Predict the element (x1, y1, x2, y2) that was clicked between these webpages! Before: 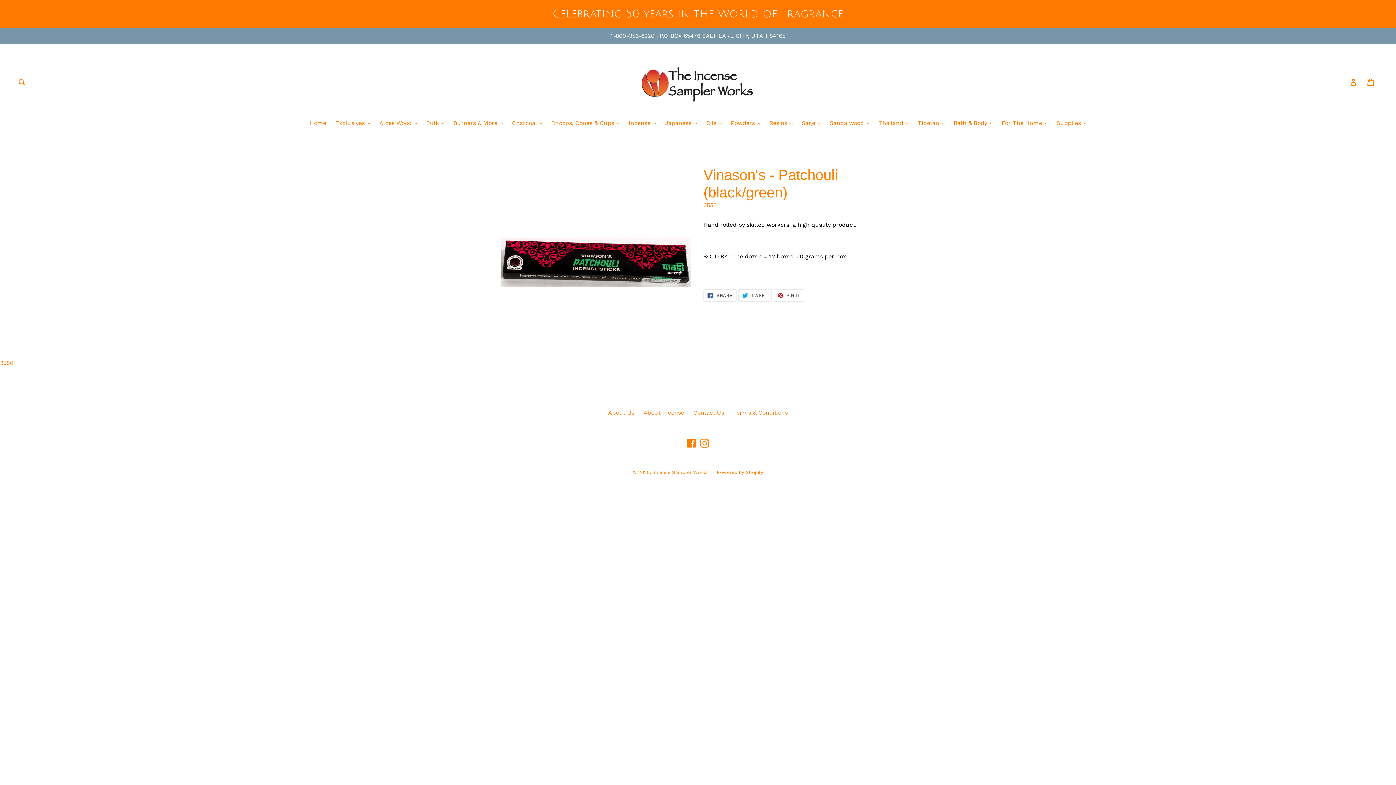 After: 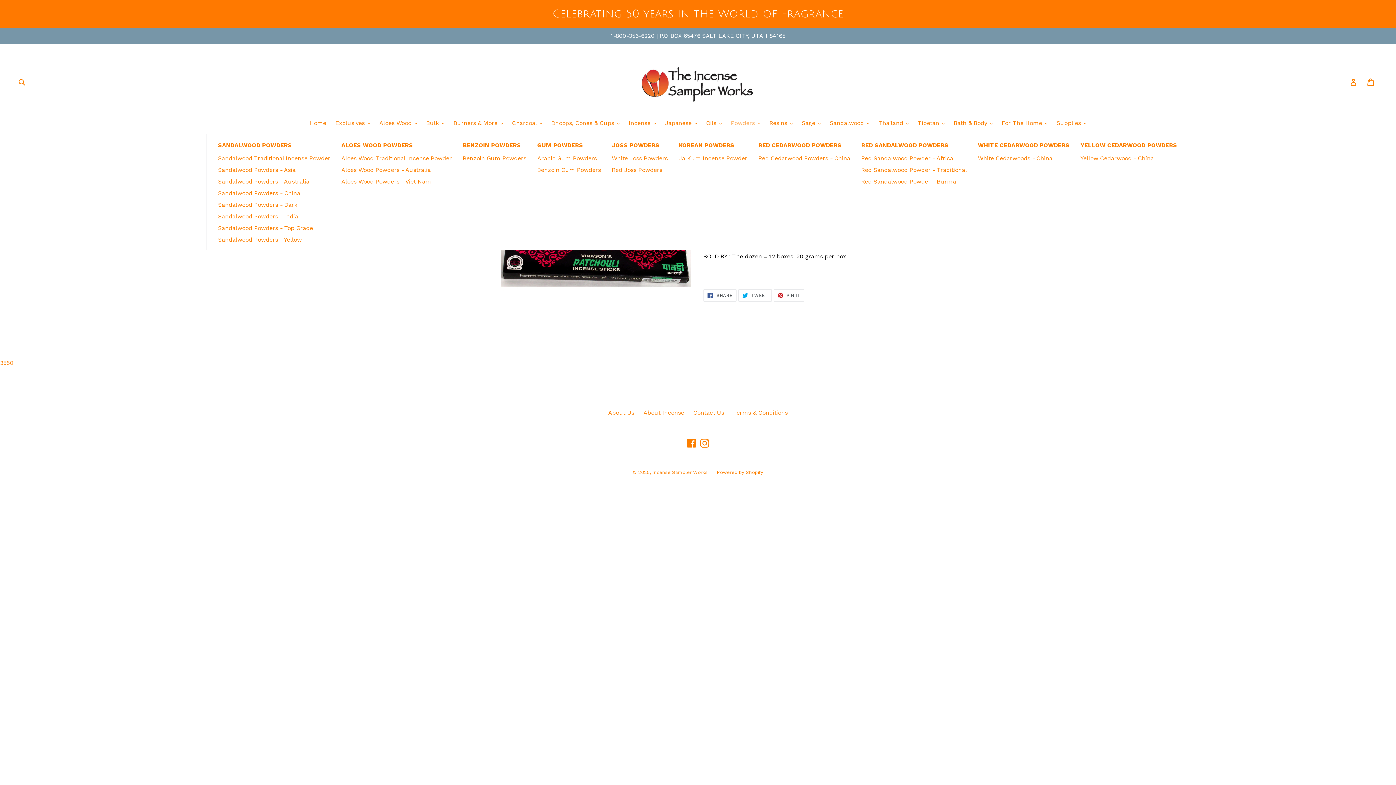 Action: label: Powders  bbox: (727, 118, 764, 128)